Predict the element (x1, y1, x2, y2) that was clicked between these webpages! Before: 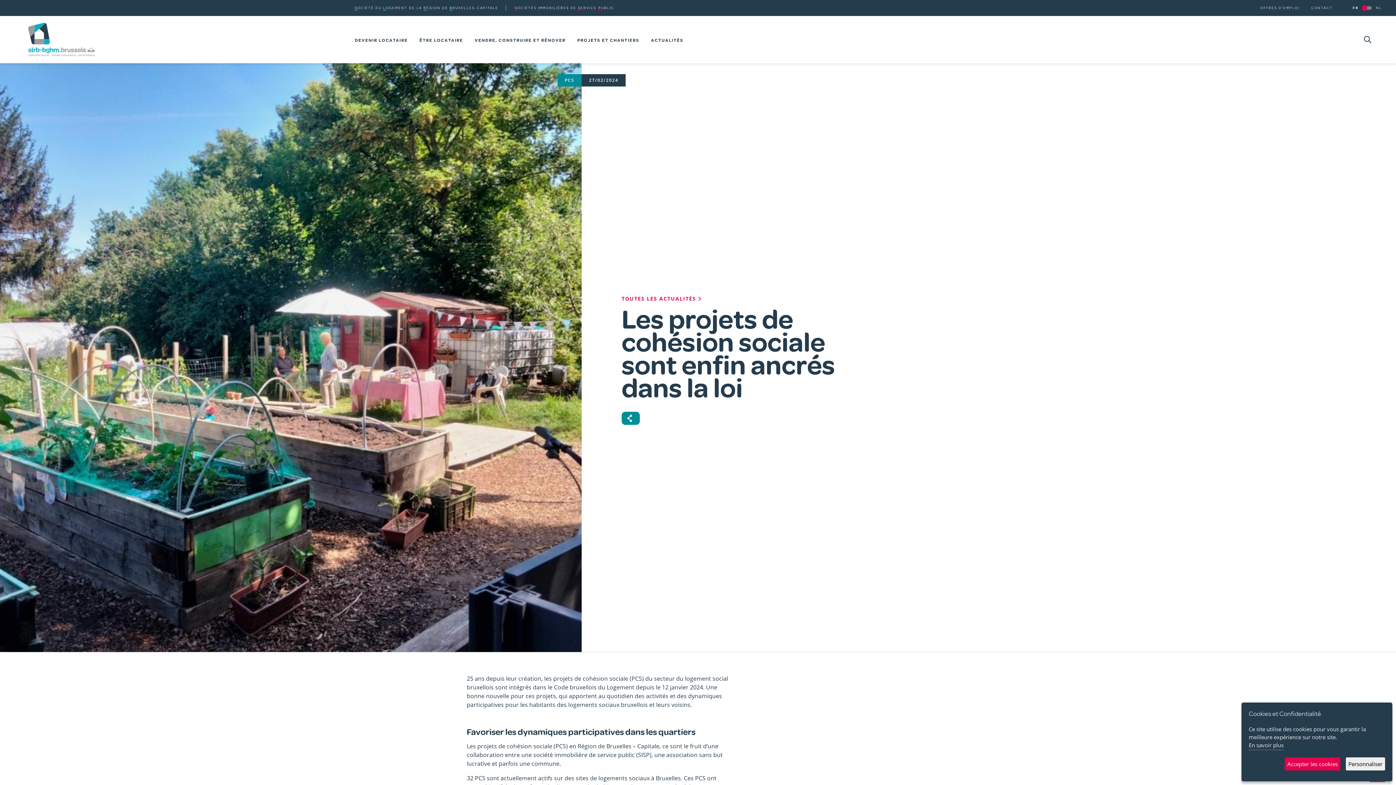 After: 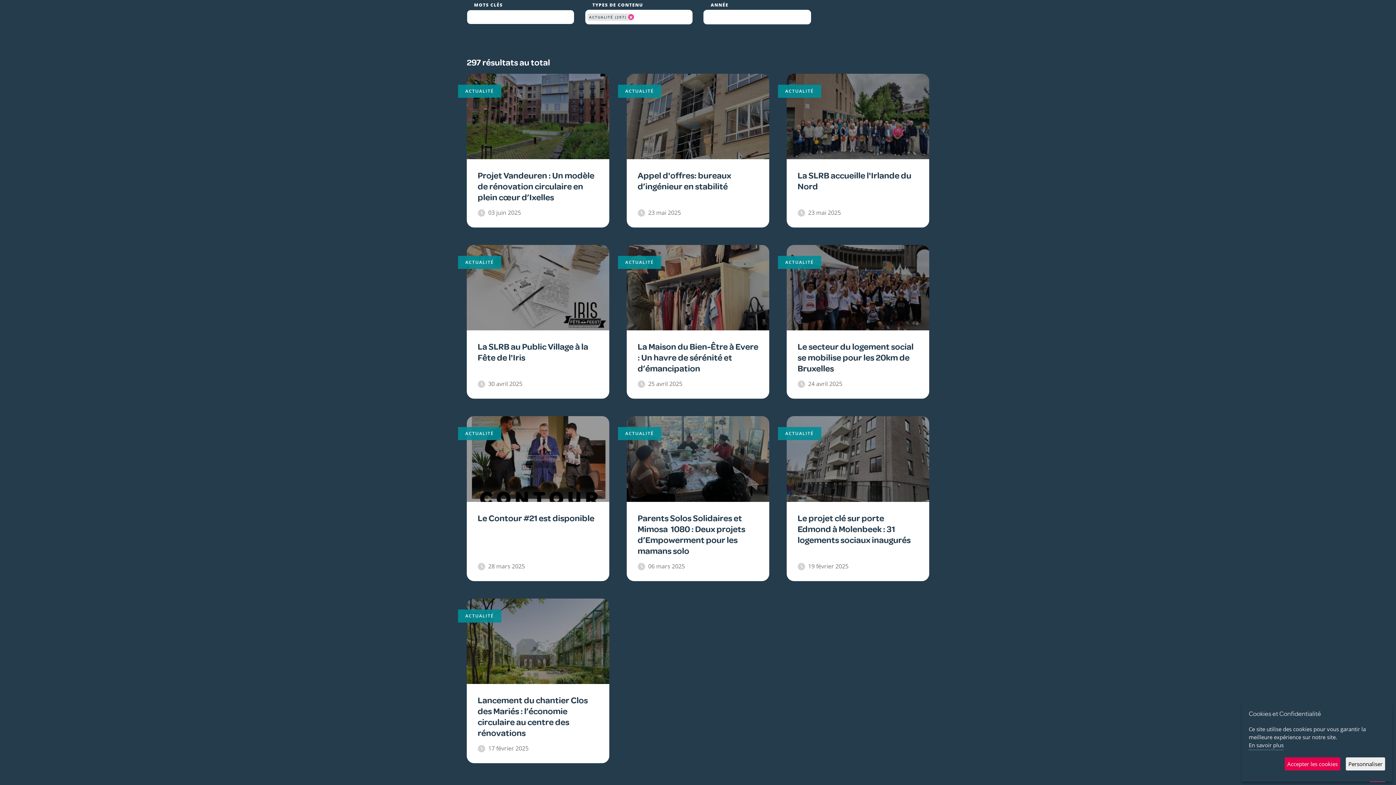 Action: bbox: (621, 295, 703, 302) label: TOUTES LES ACTUALITÉS 